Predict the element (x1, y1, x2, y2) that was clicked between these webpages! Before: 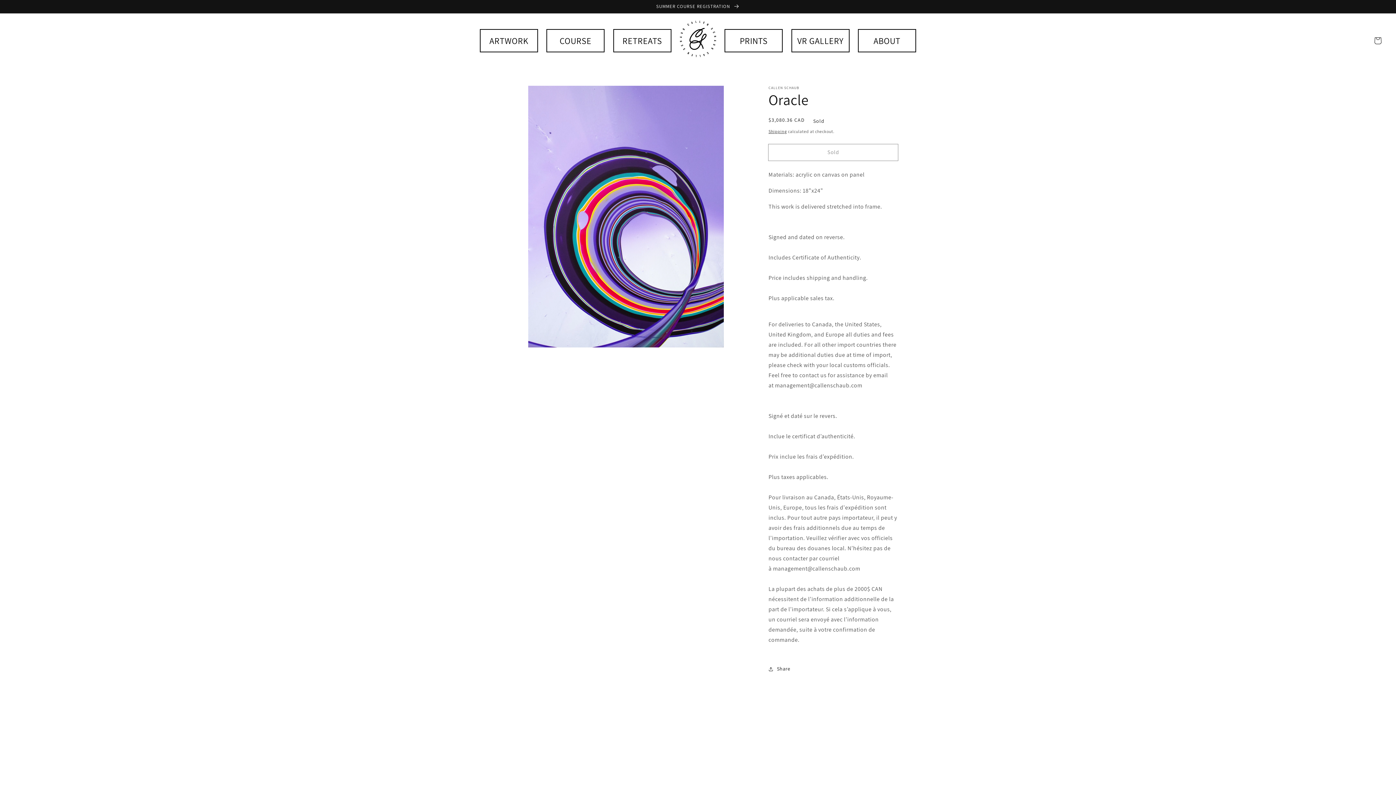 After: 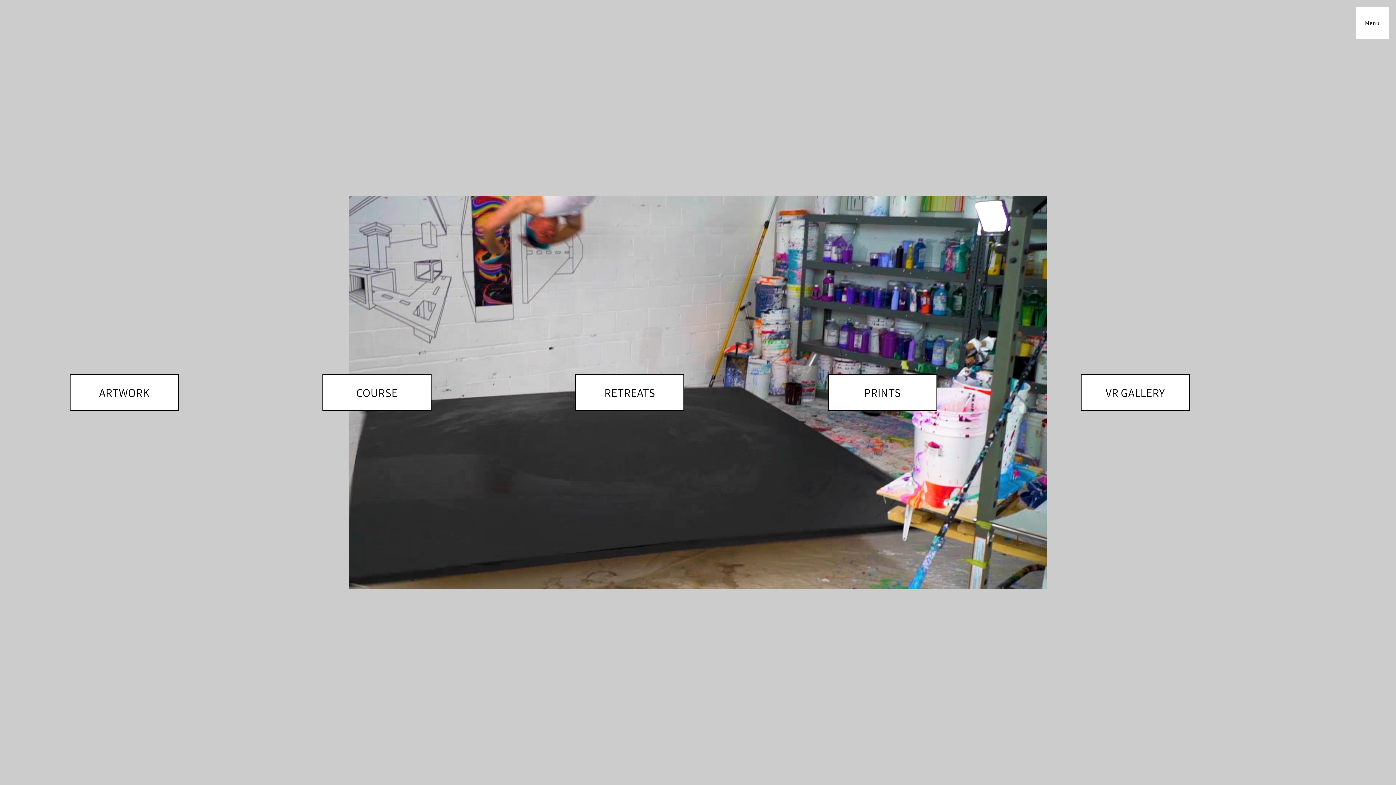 Action: bbox: (679, 20, 716, 60)